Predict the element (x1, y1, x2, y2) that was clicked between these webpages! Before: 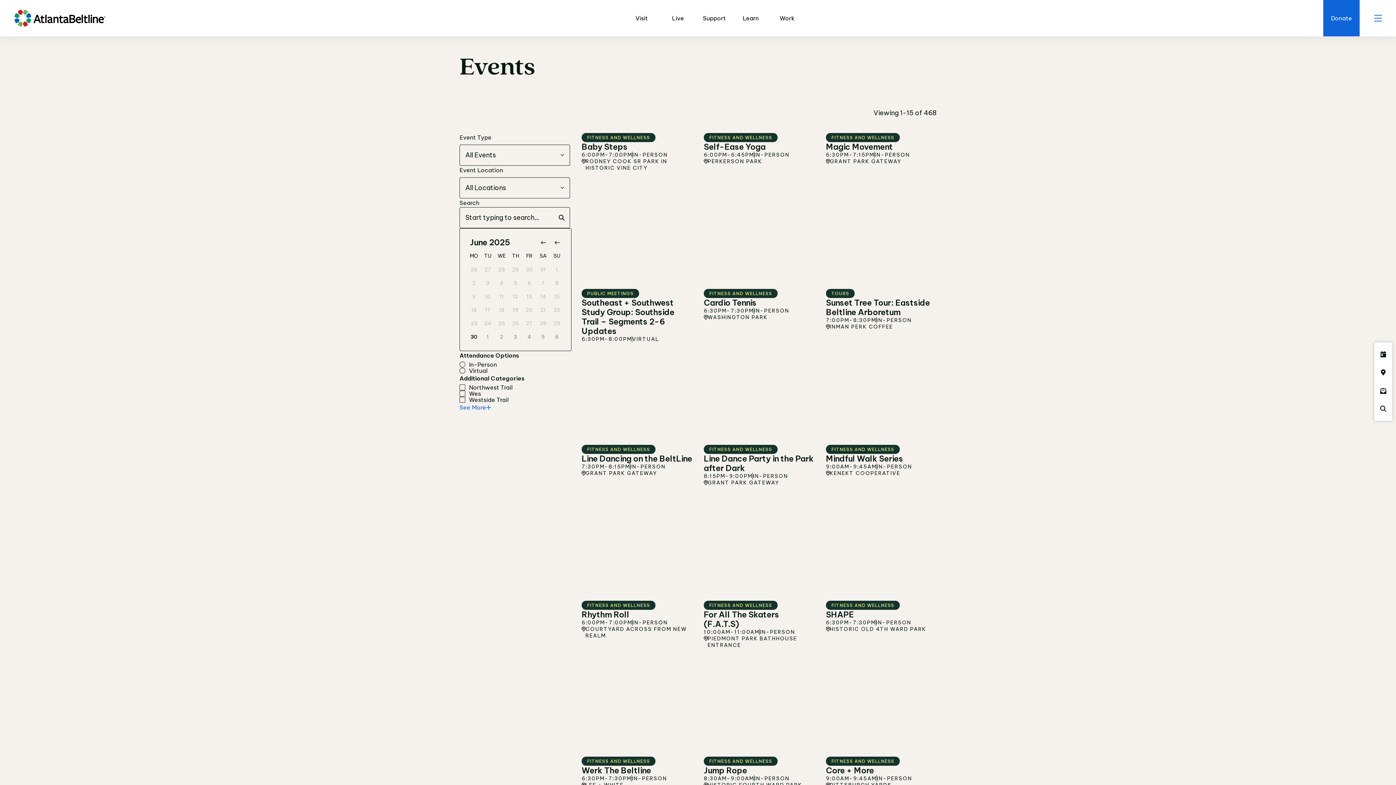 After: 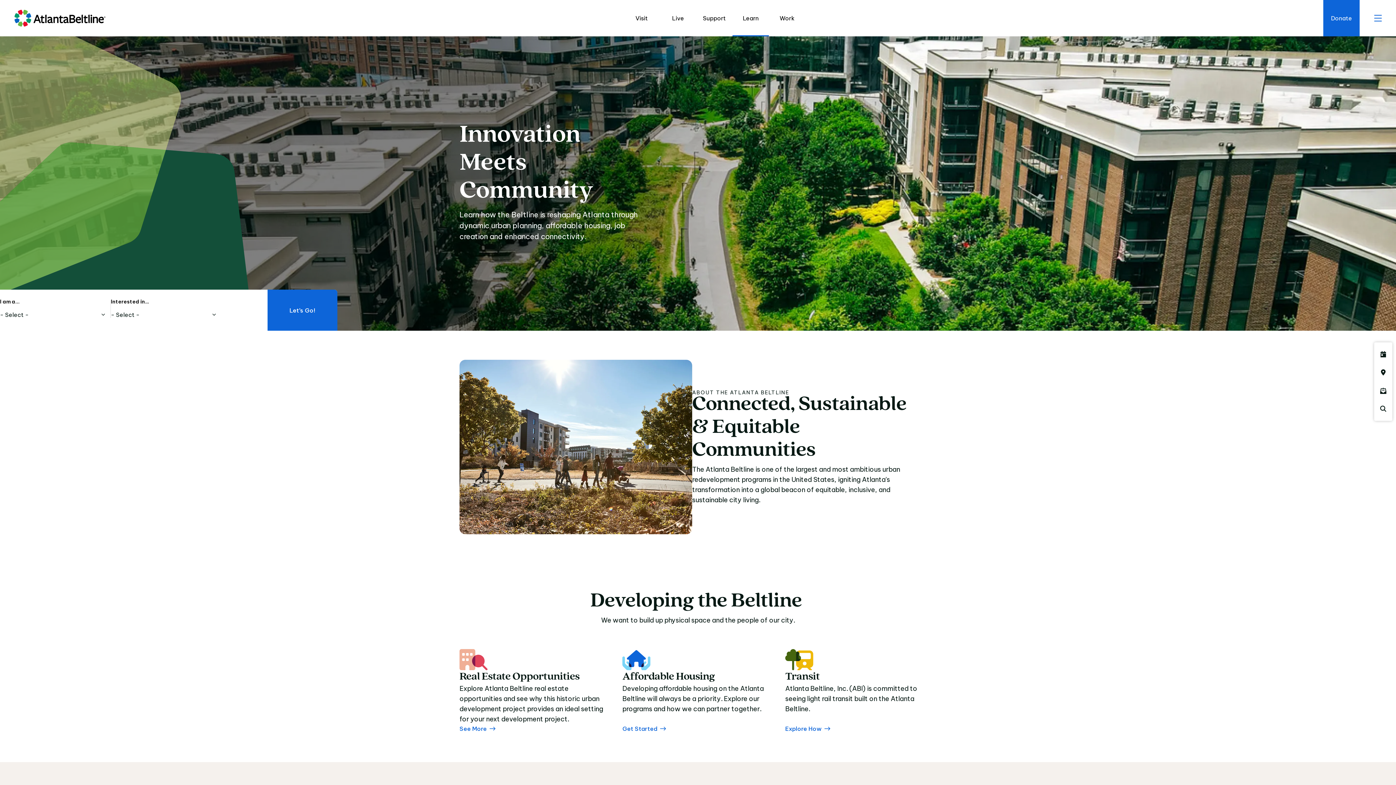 Action: bbox: (732, 0, 769, 36) label: Learn